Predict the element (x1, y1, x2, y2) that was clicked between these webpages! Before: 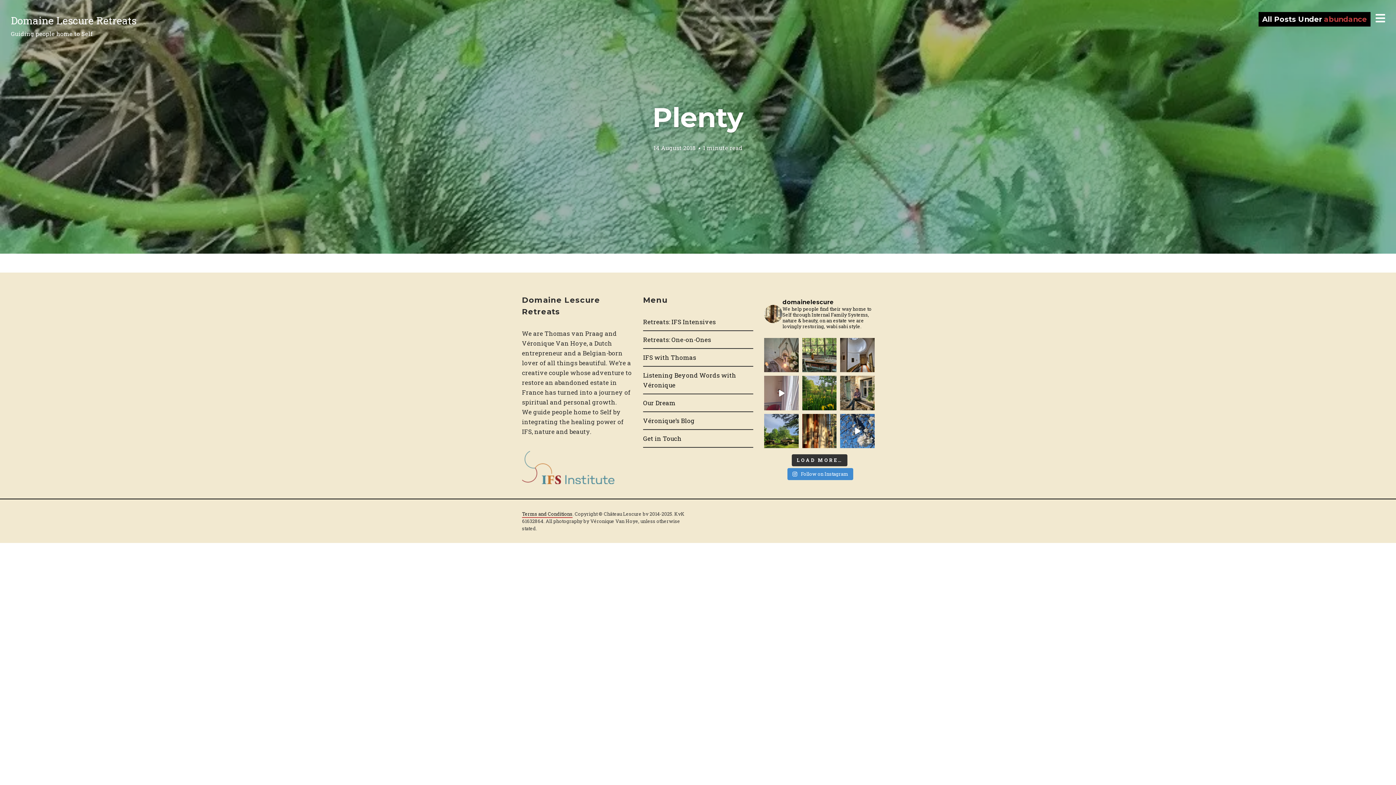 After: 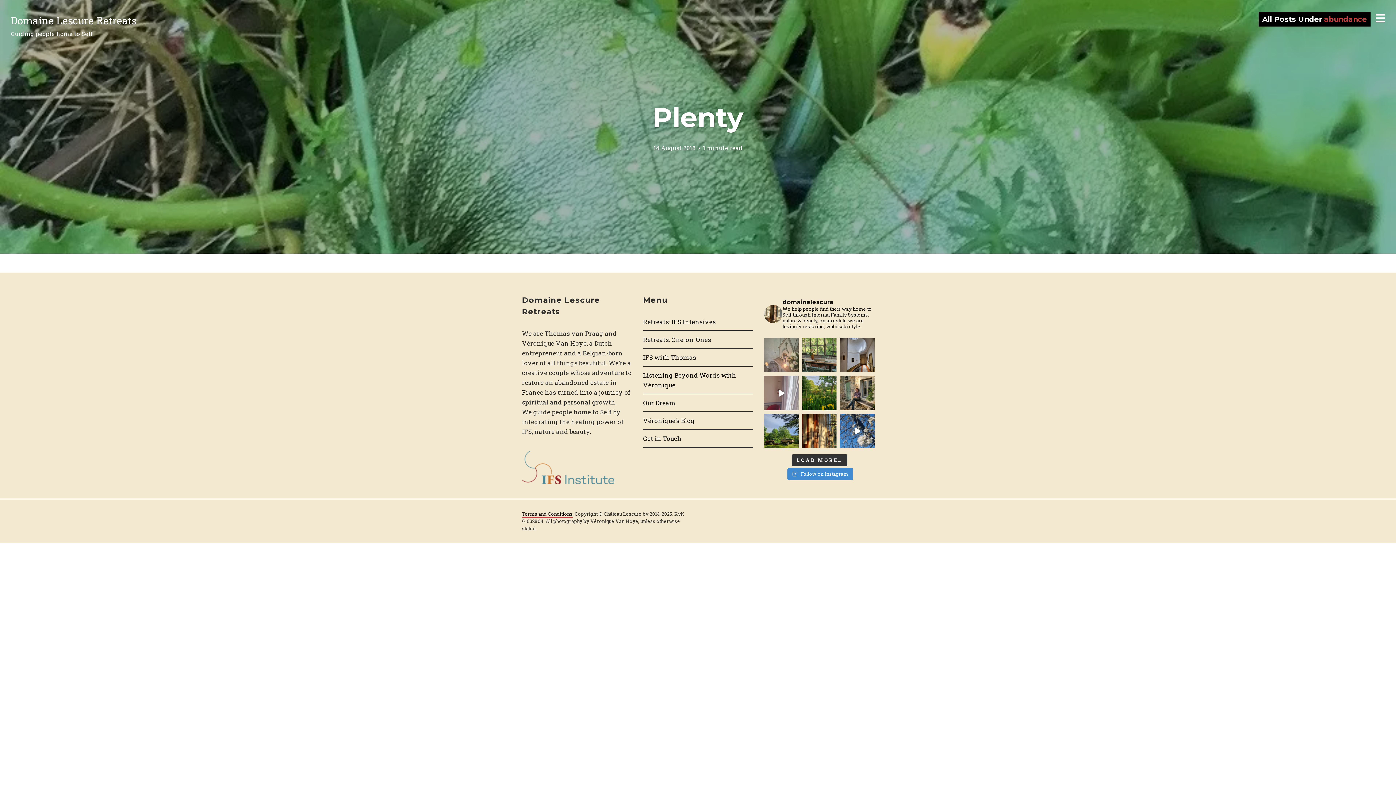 Action: label: A quiet moment during our IFS retreat to remember bbox: (764, 338, 798, 372)